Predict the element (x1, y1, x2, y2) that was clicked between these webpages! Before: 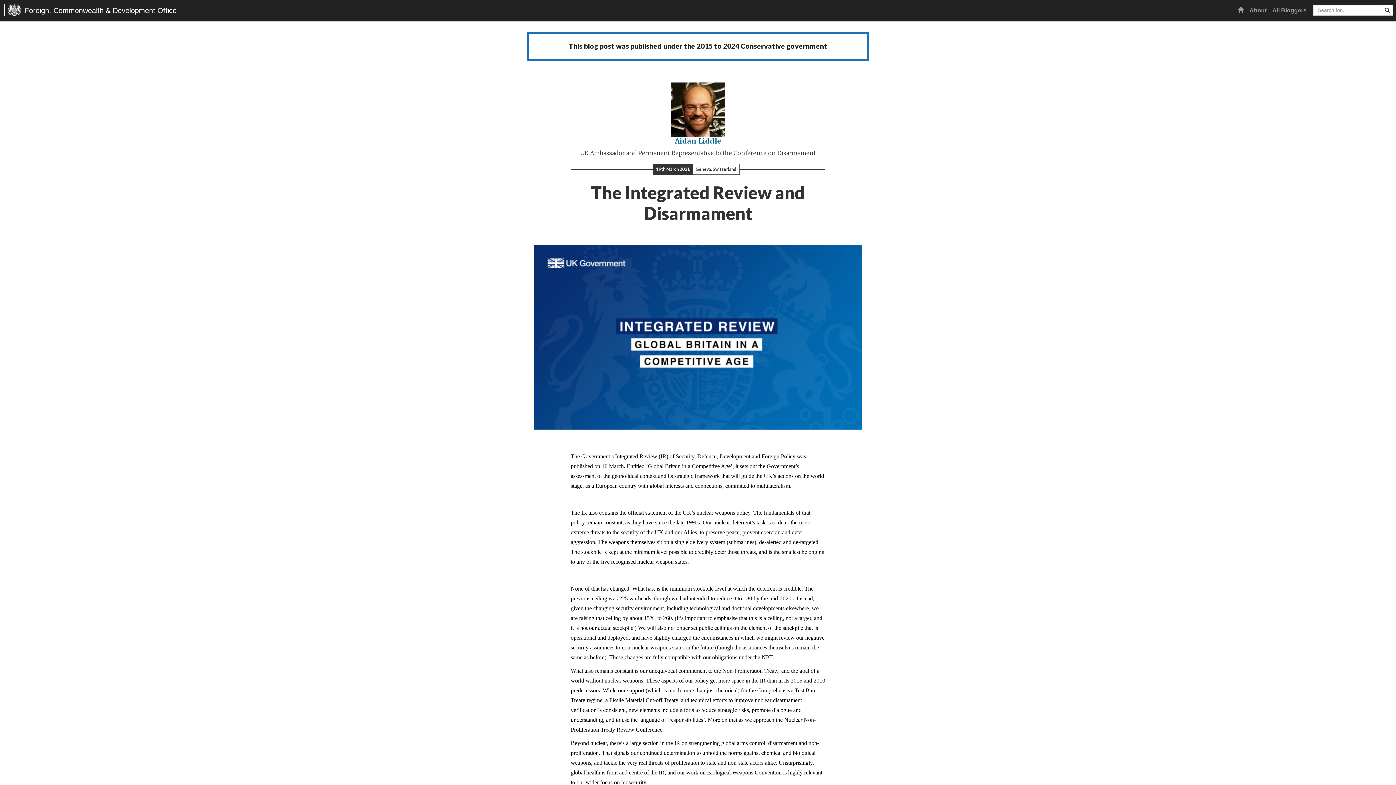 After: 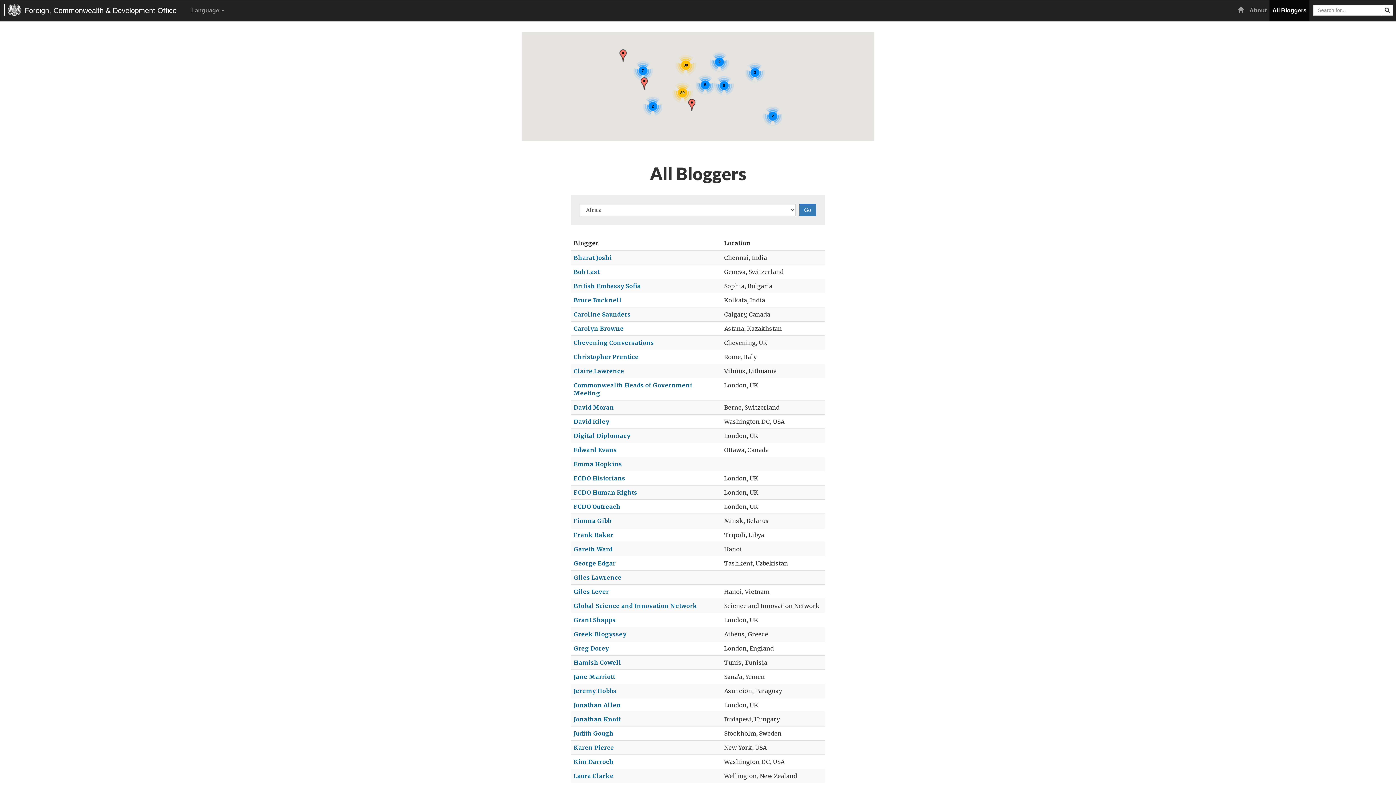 Action: label: All Bloggers bbox: (1269, 0, 1309, 20)